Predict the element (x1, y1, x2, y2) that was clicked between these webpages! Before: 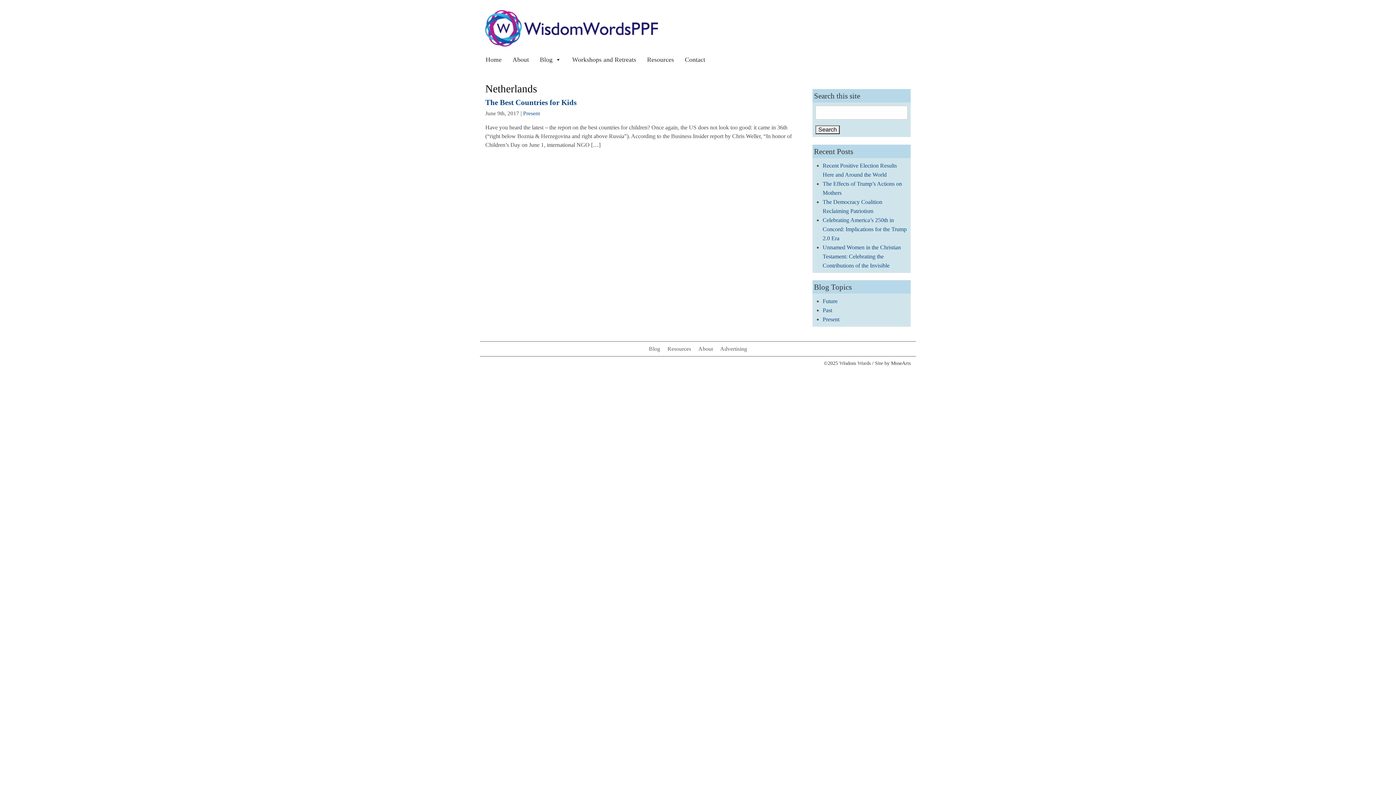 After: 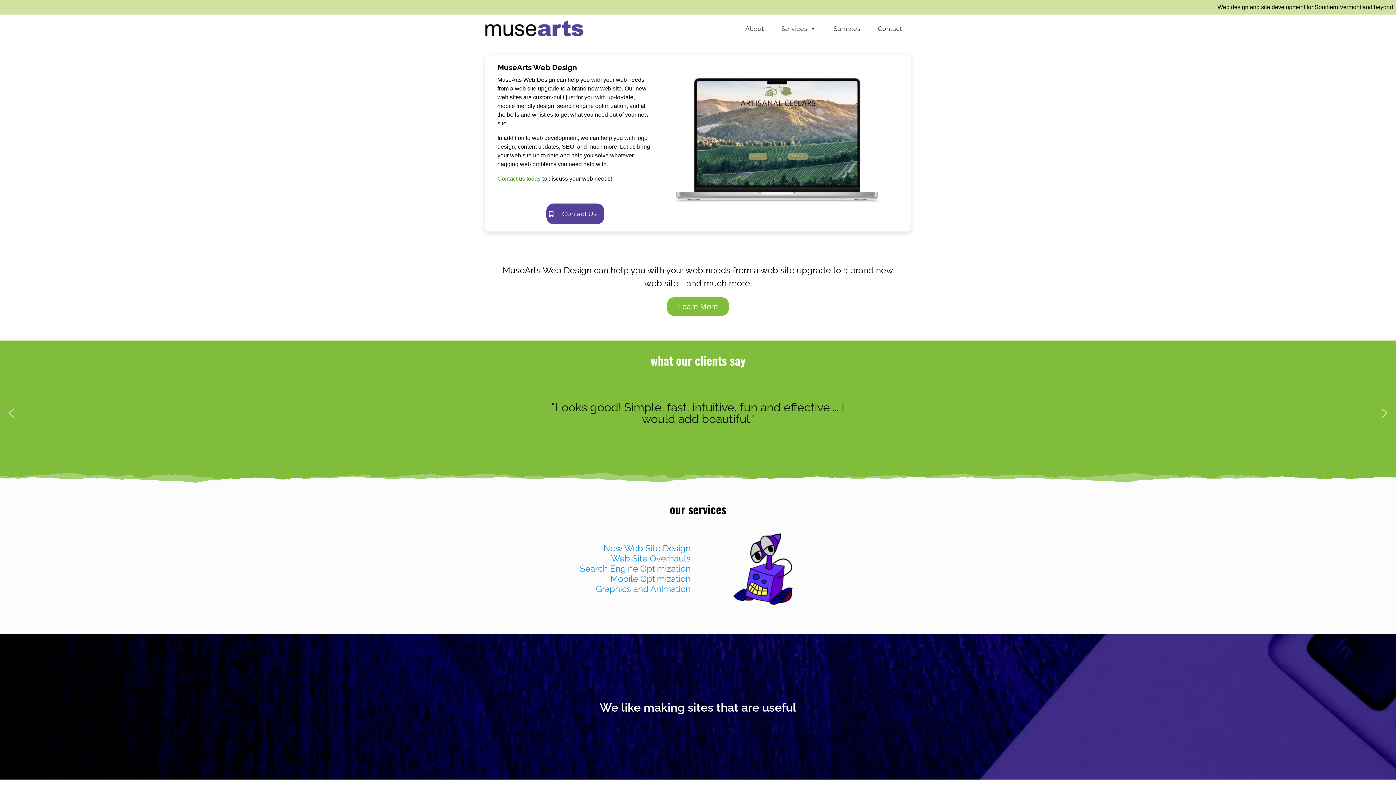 Action: bbox: (891, 360, 910, 366) label: MuseArts